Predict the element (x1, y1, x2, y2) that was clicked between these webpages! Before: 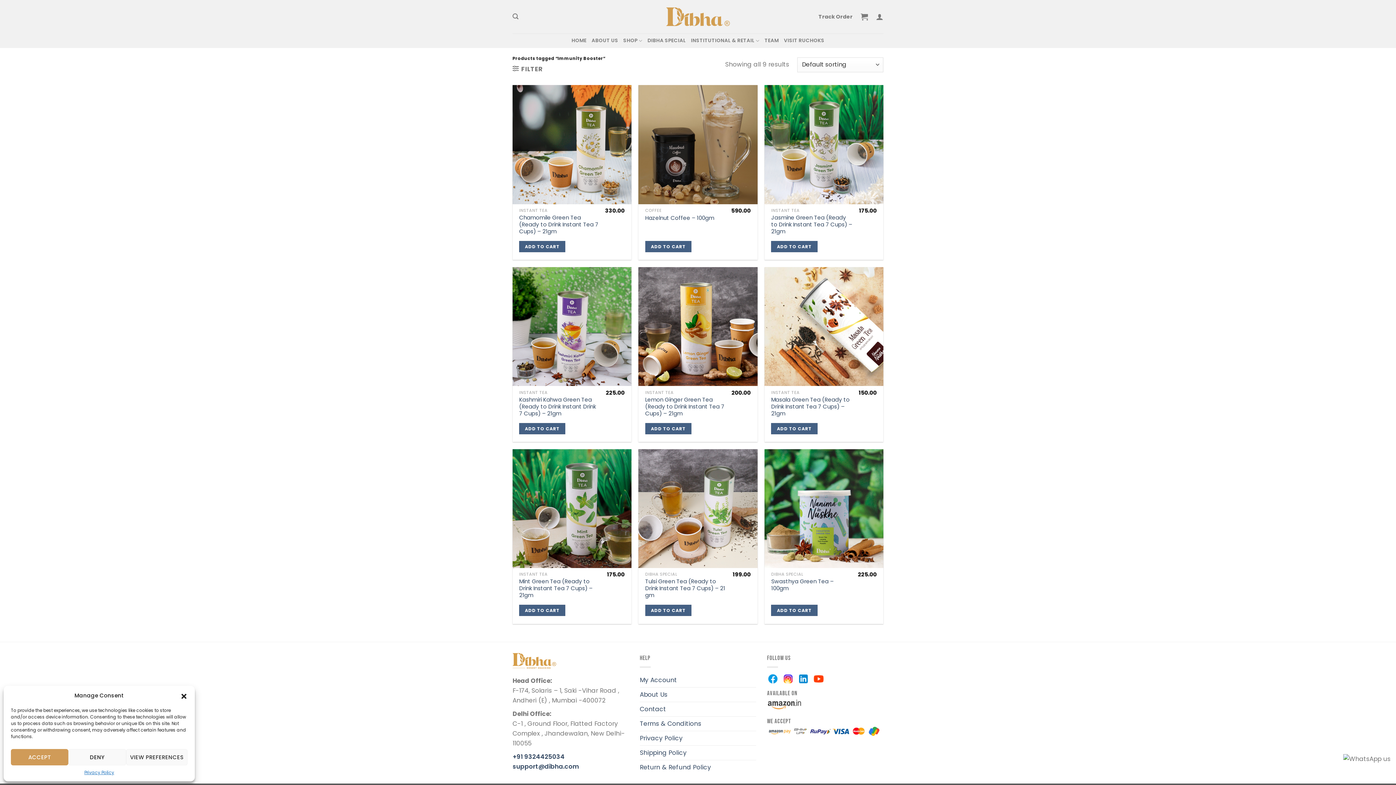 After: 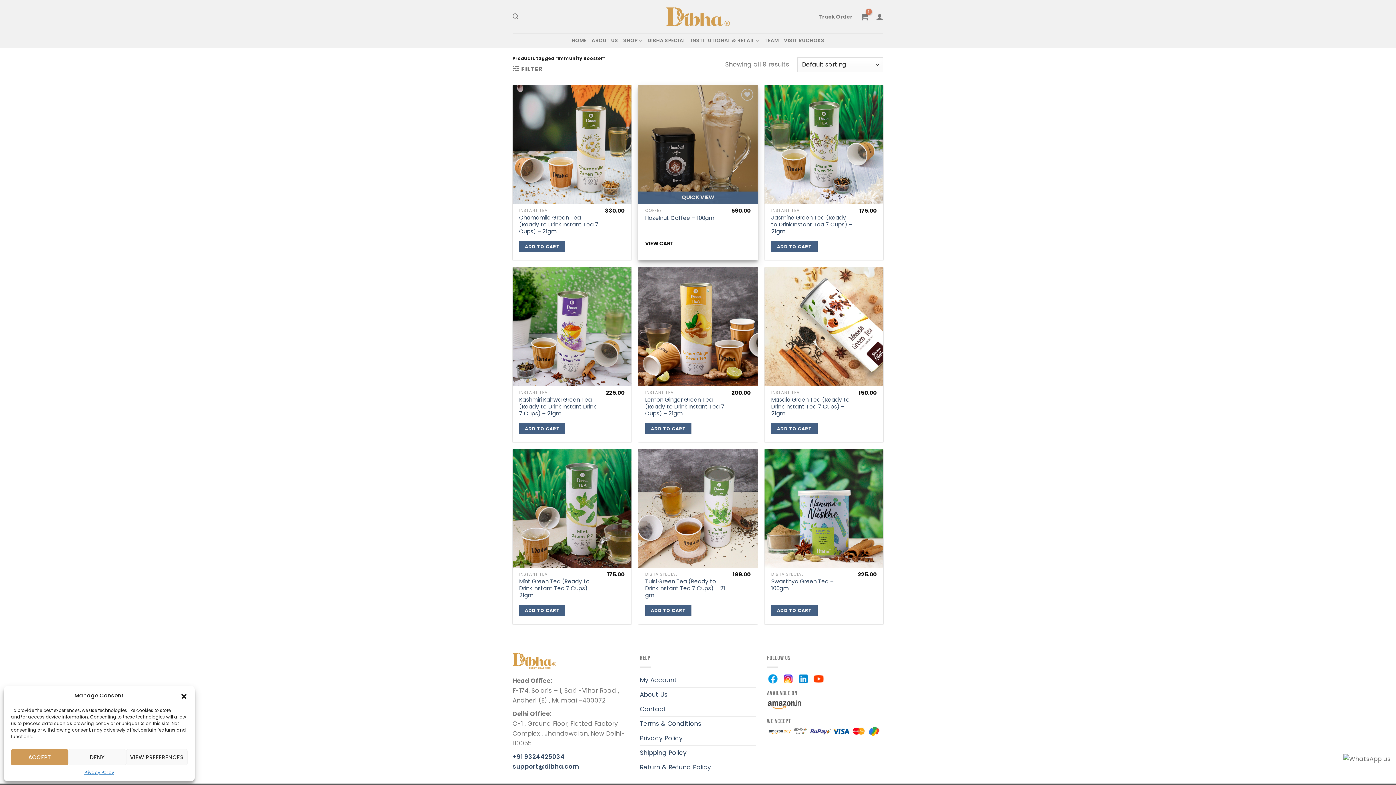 Action: label: Add to cart: “Hazelnut Coffee - 100gm” bbox: (645, 241, 691, 252)